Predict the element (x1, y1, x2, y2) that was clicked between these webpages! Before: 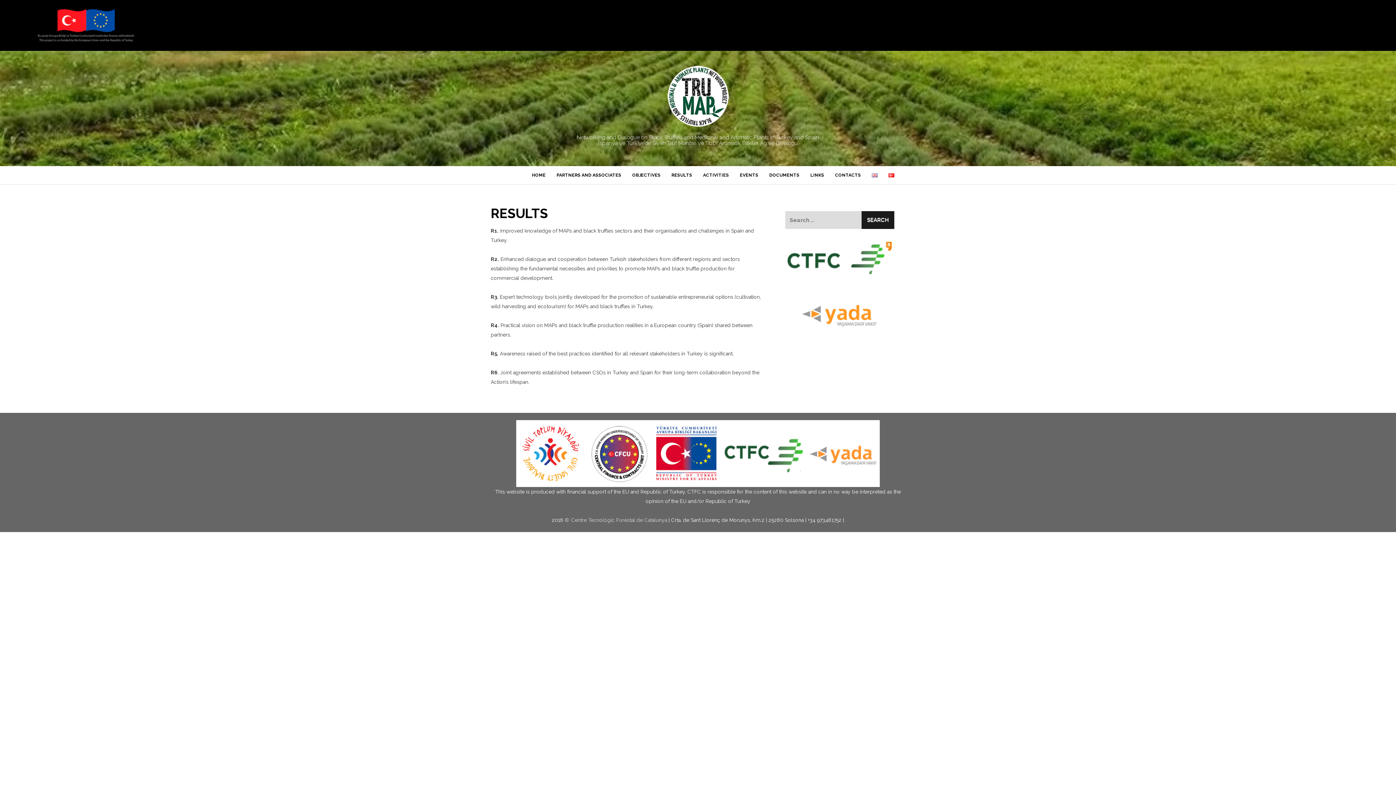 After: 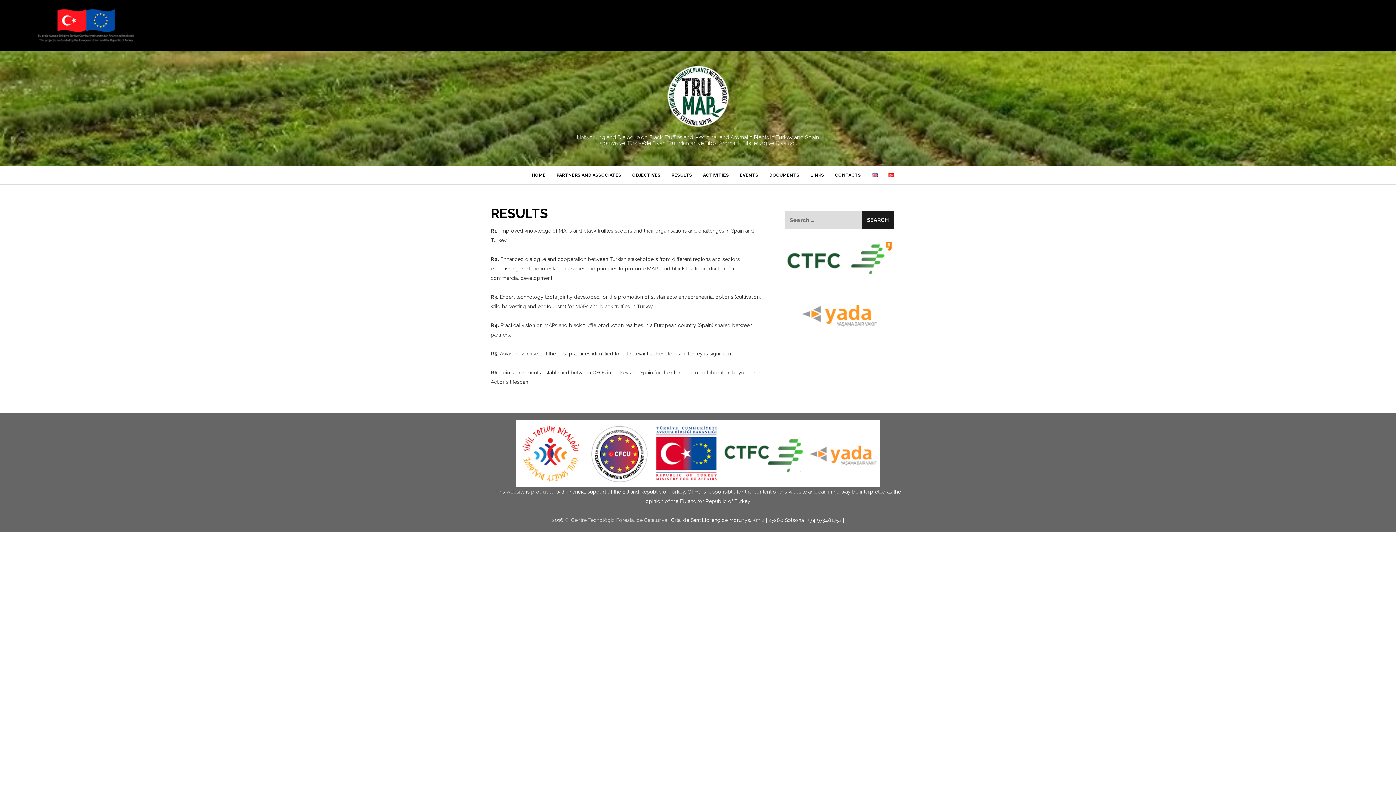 Action: bbox: (866, 166, 883, 184)